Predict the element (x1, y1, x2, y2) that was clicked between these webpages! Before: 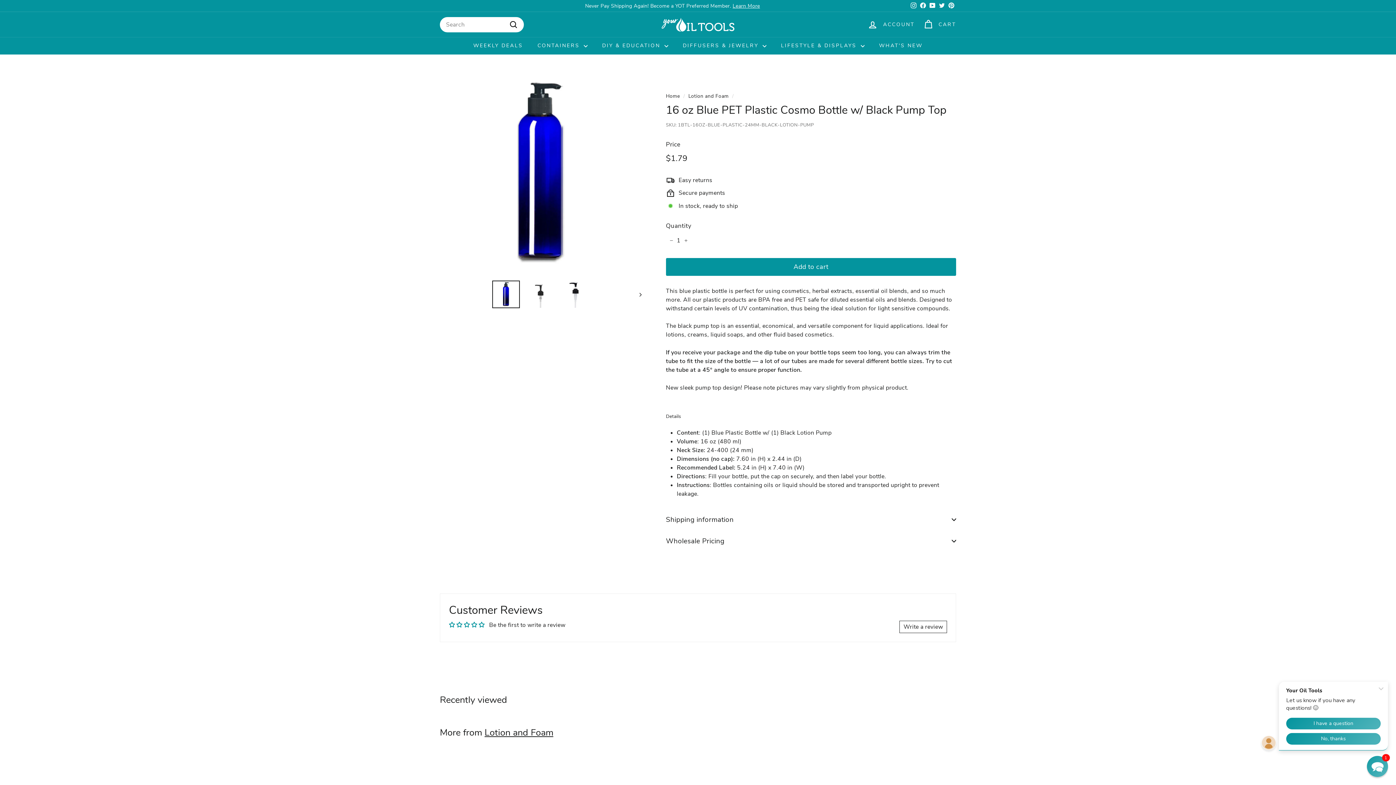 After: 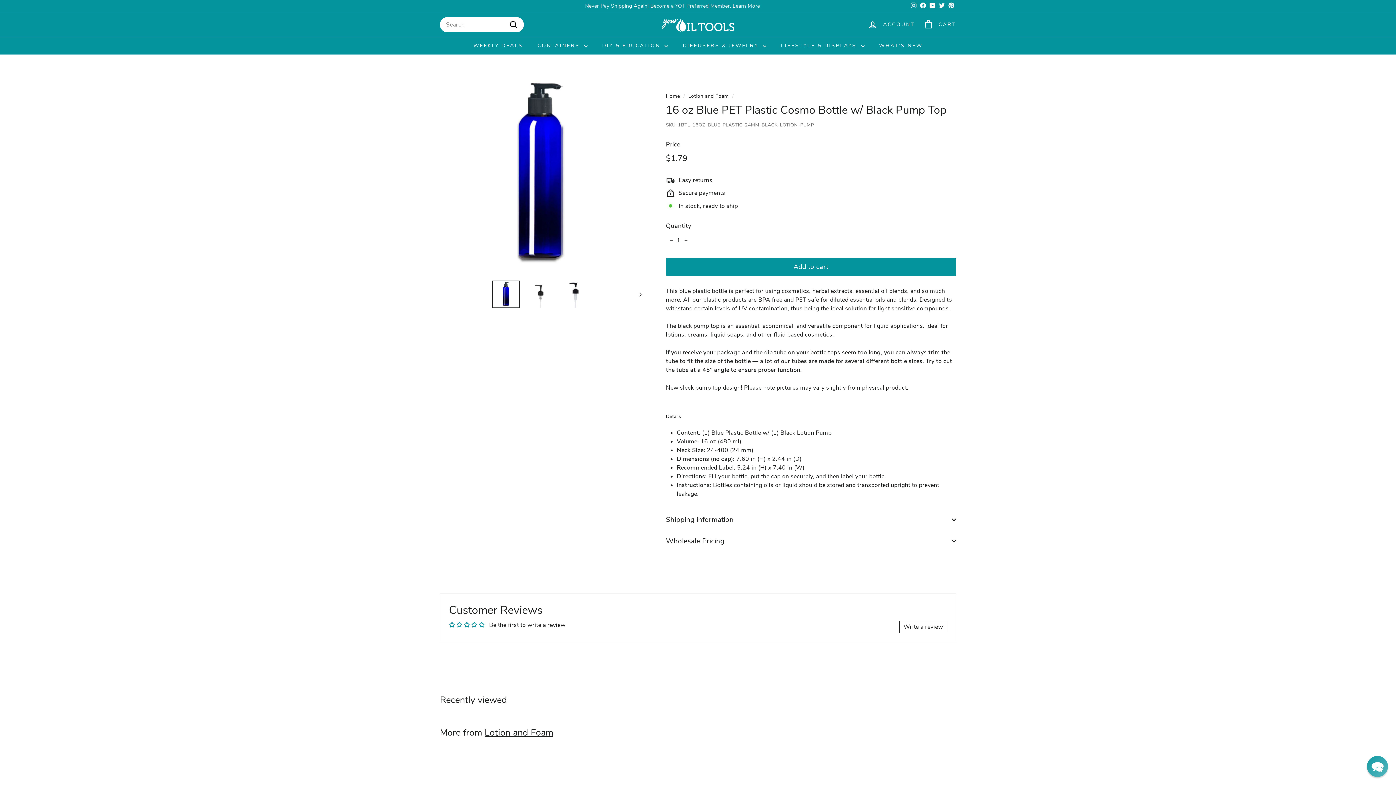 Action: bbox: (492, 280, 520, 308)